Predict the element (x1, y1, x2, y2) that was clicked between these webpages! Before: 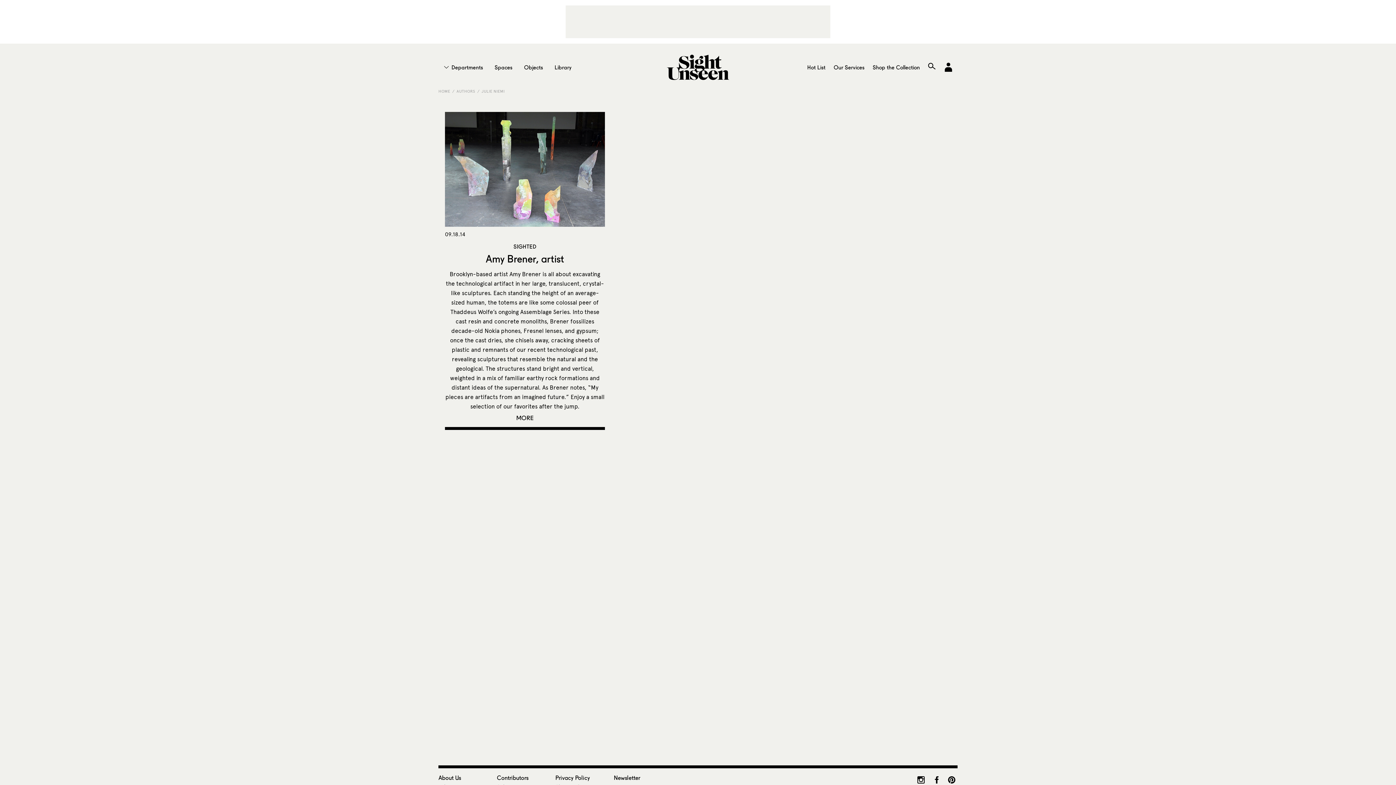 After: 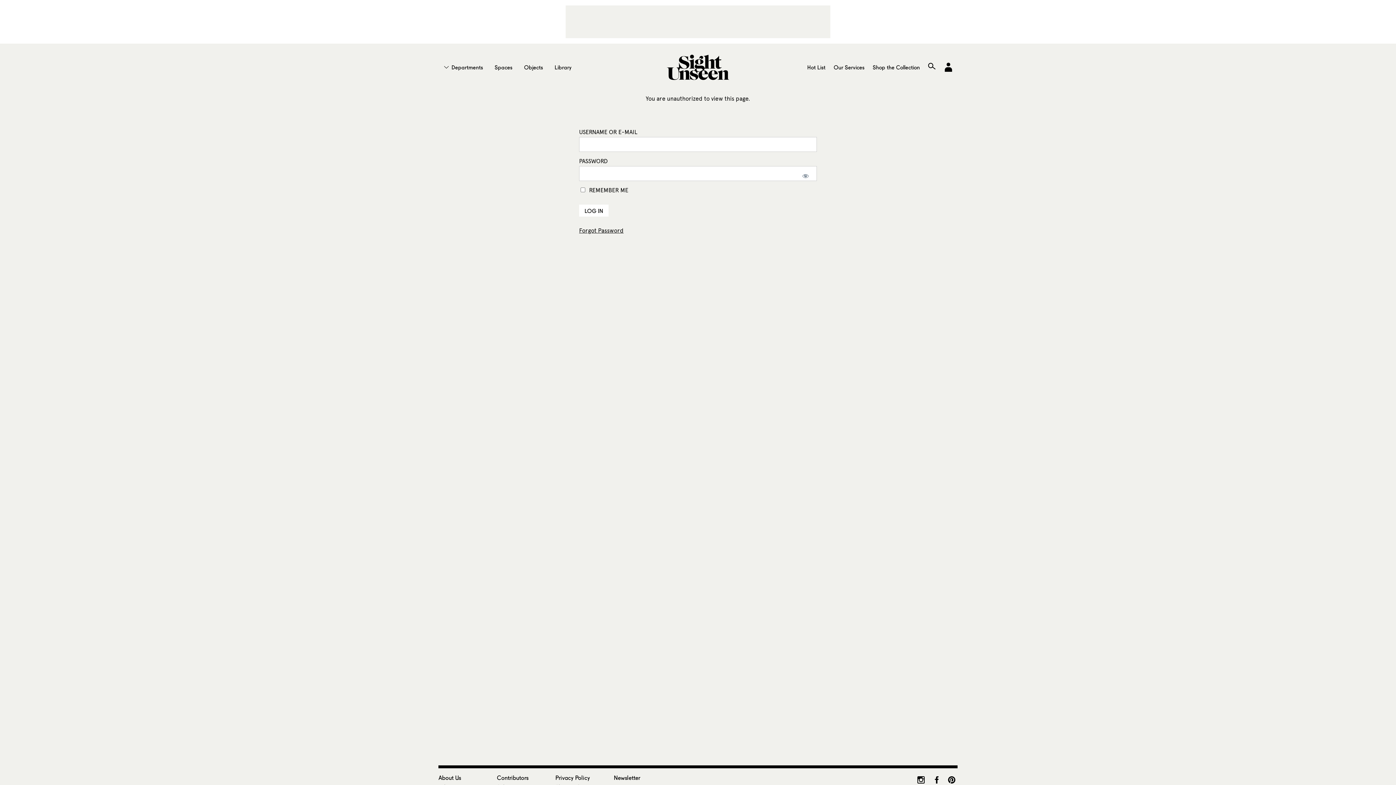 Action: bbox: (939, 55, 952, 79)